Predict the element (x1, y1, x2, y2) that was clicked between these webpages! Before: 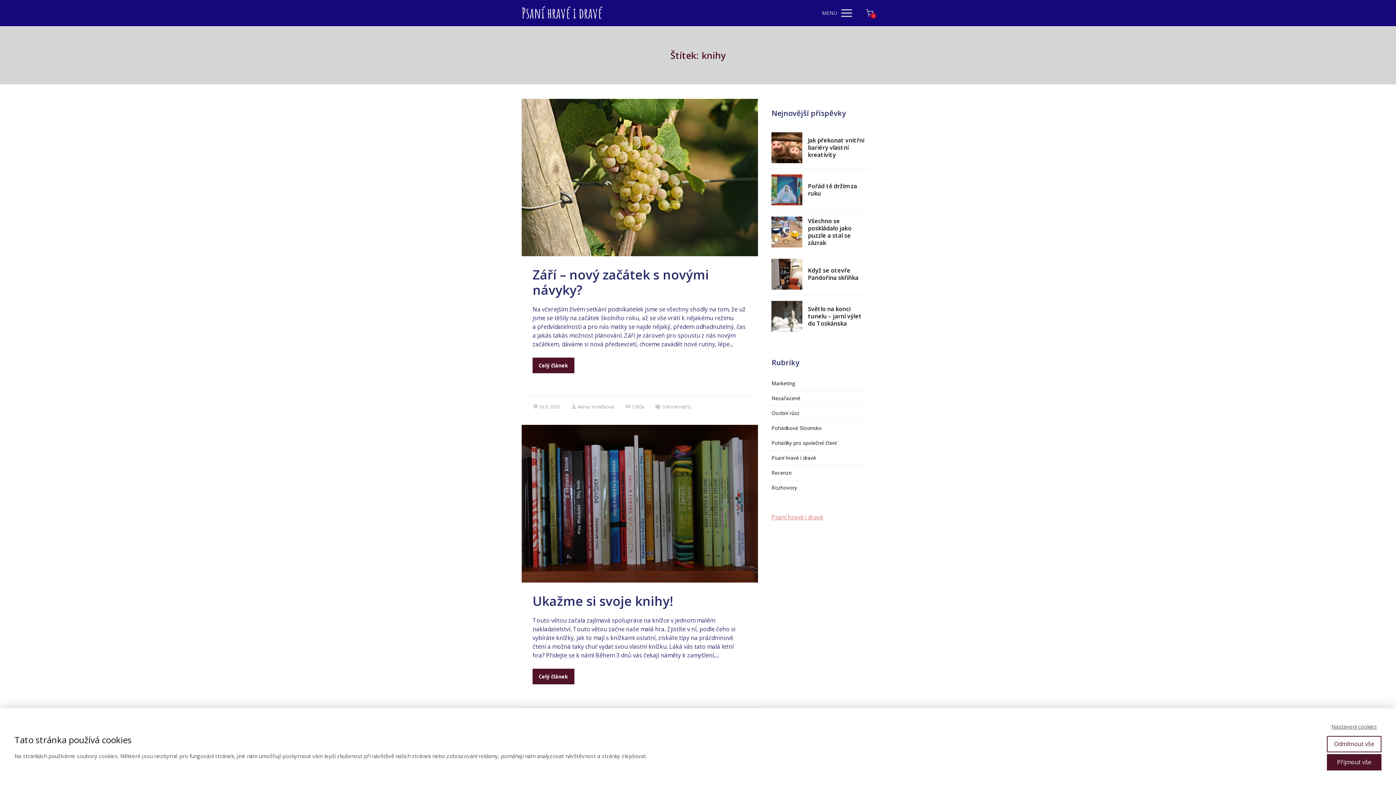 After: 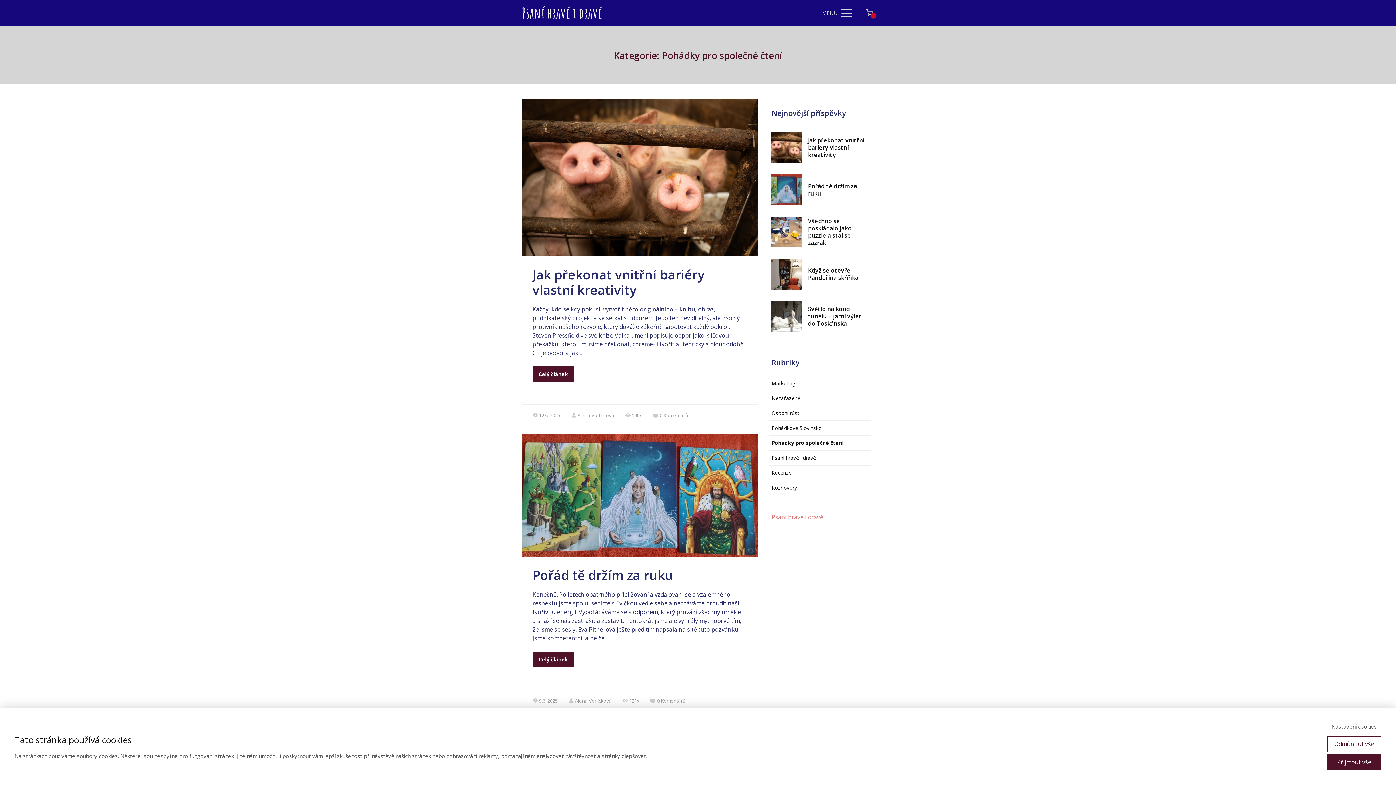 Action: label: Pohádky pro společné čtení bbox: (771, 439, 836, 446)